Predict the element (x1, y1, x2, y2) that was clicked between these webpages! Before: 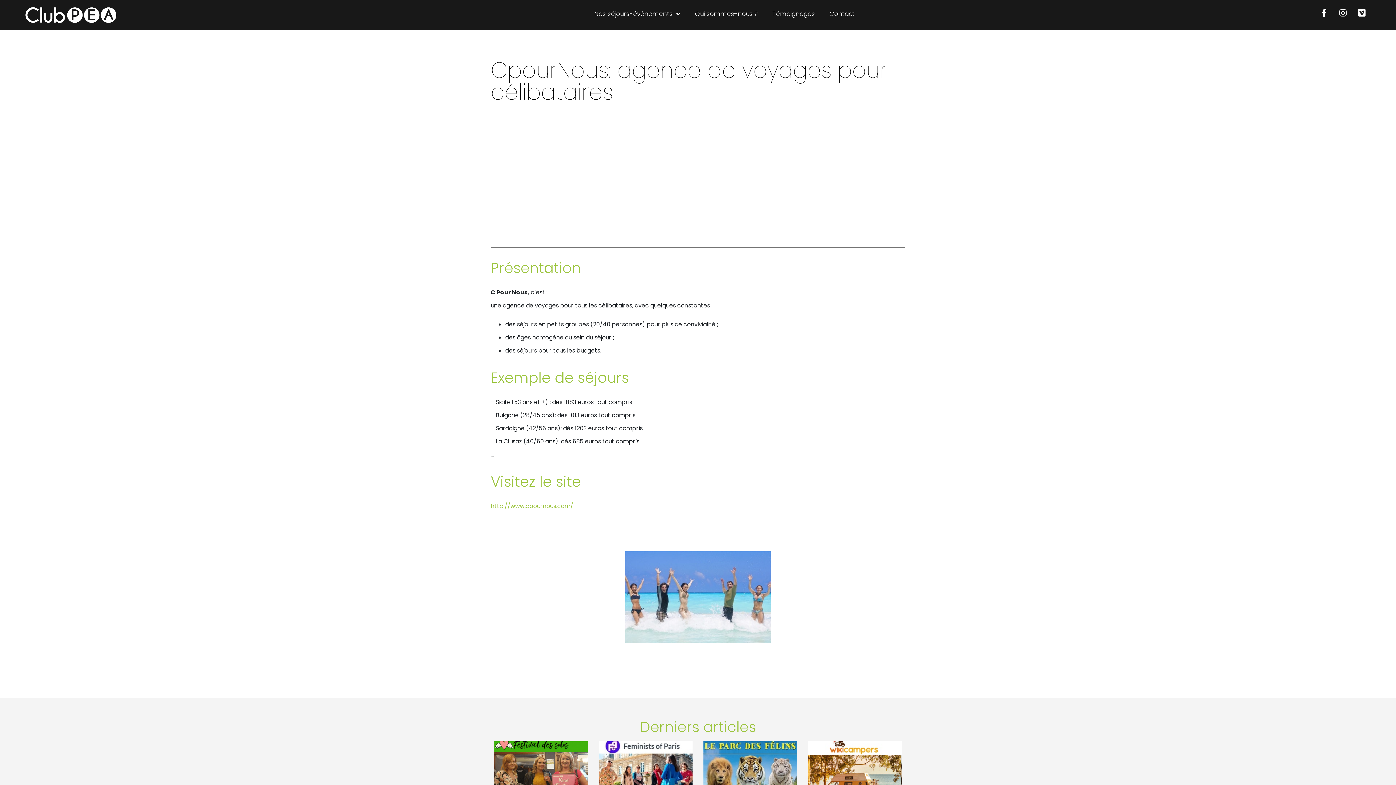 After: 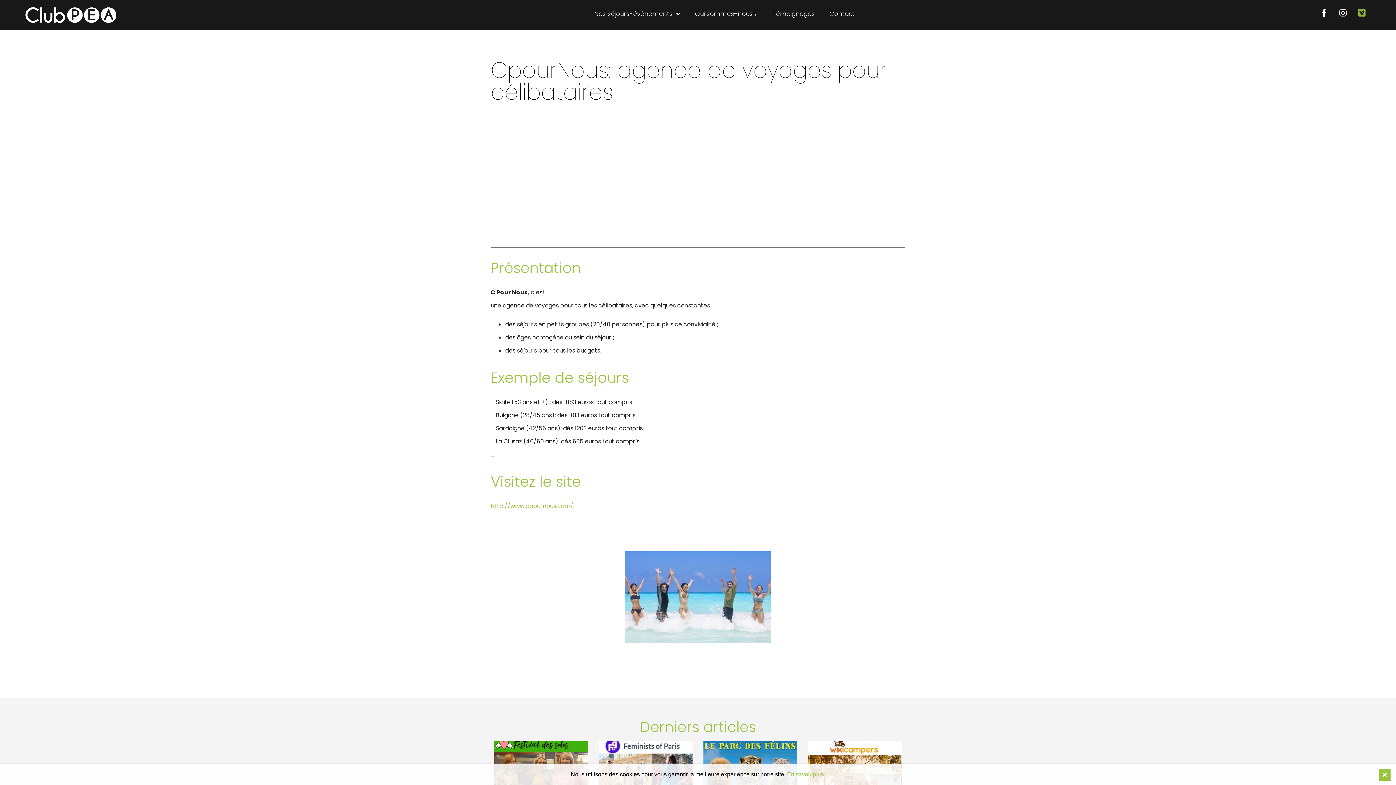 Action: bbox: (1358, 8, 1366, 16) label: Vimeo